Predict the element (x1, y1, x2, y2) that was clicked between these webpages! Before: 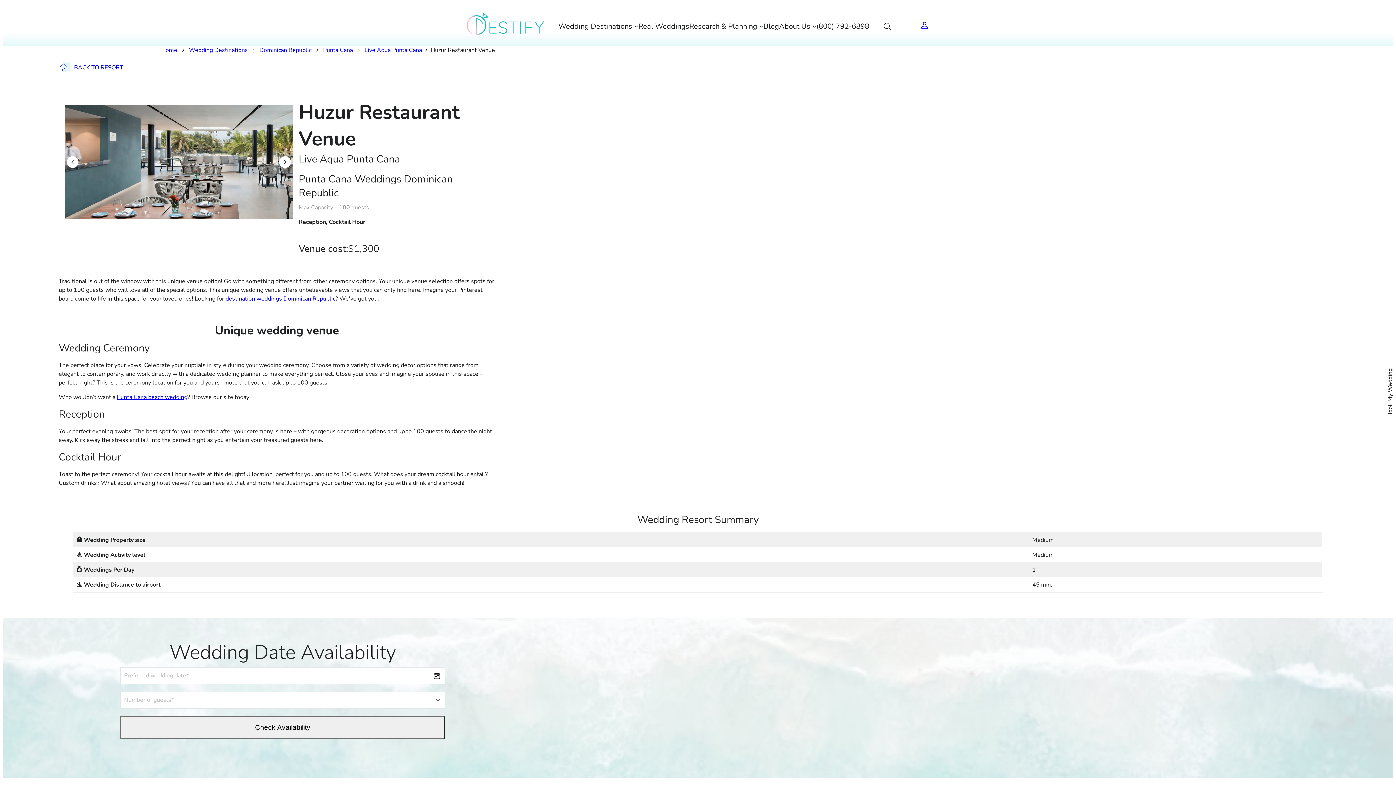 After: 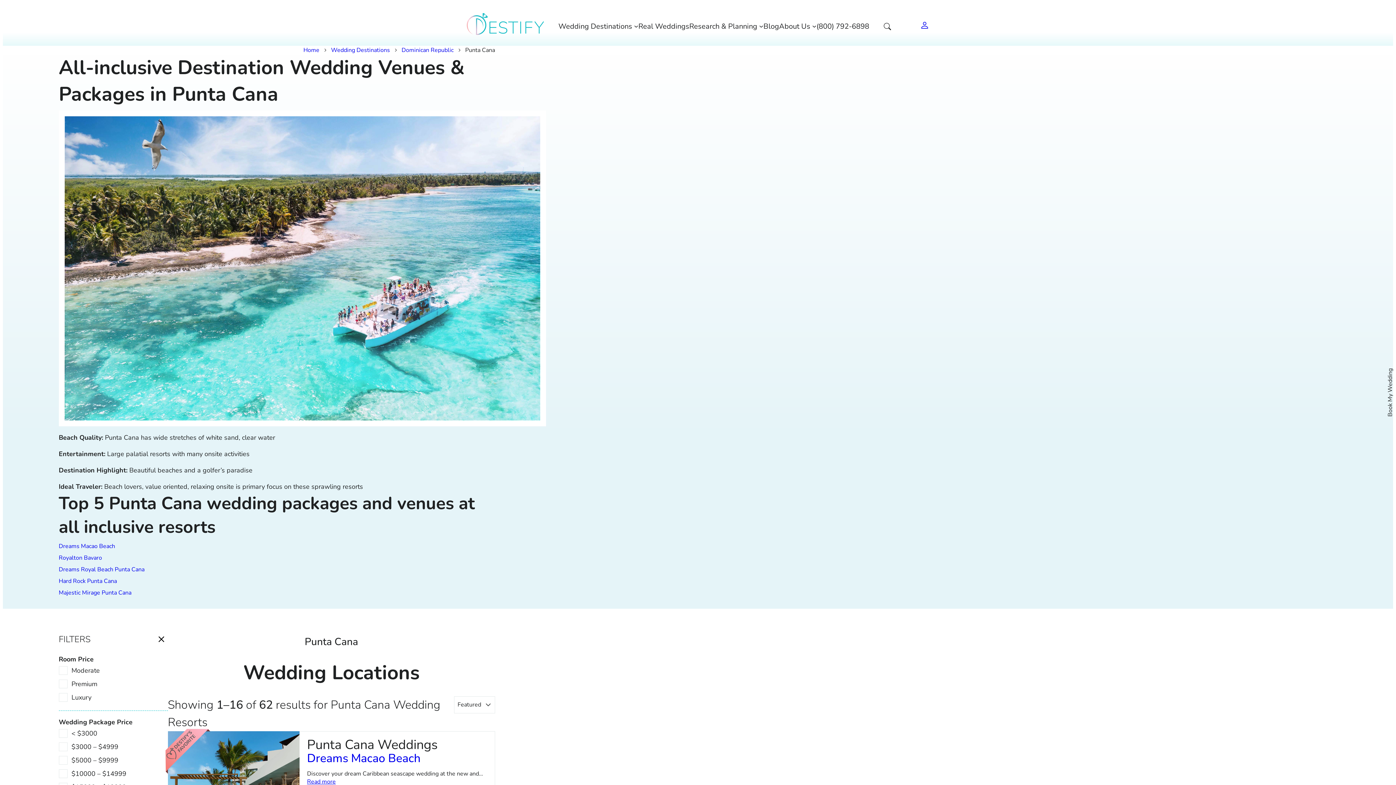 Action: bbox: (116, 393, 187, 401) label: Punta Cana beach wedding